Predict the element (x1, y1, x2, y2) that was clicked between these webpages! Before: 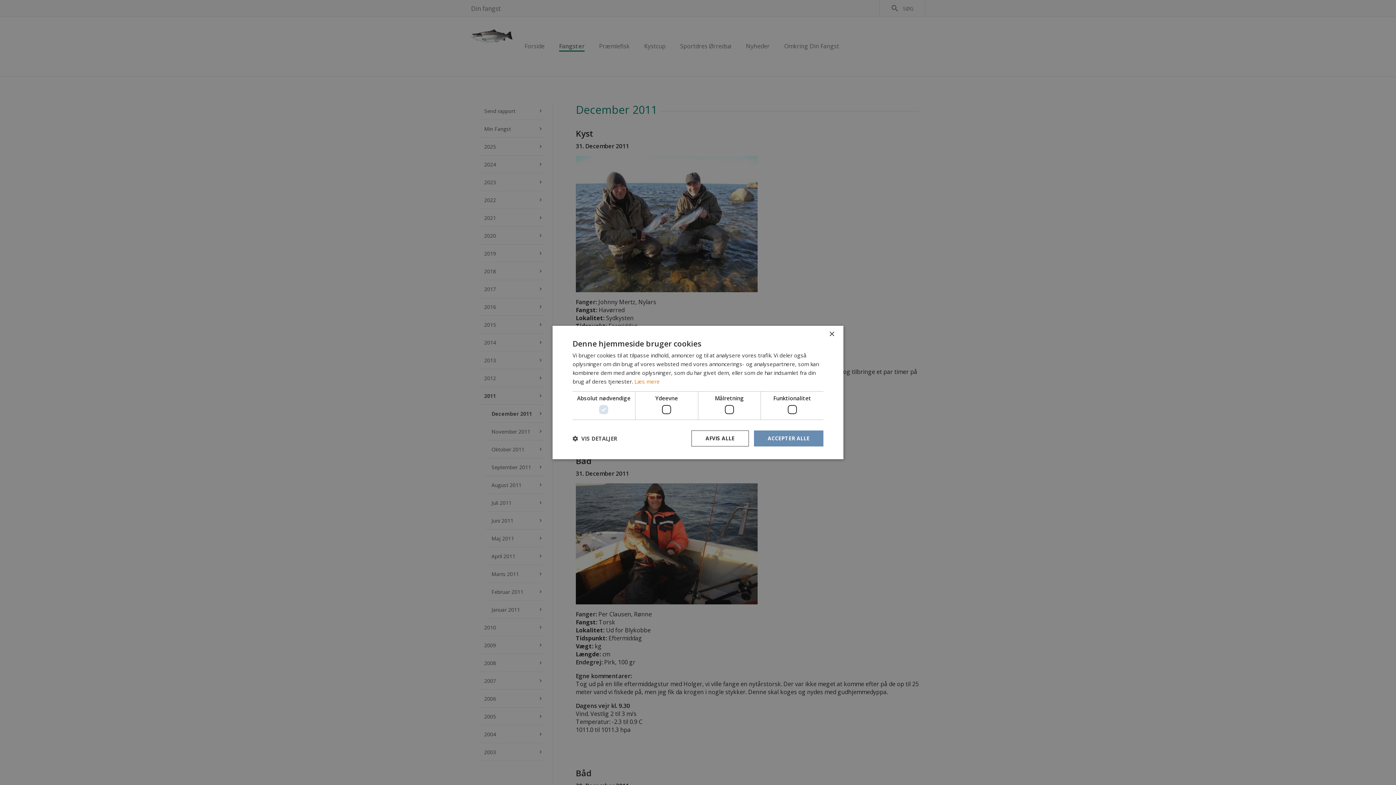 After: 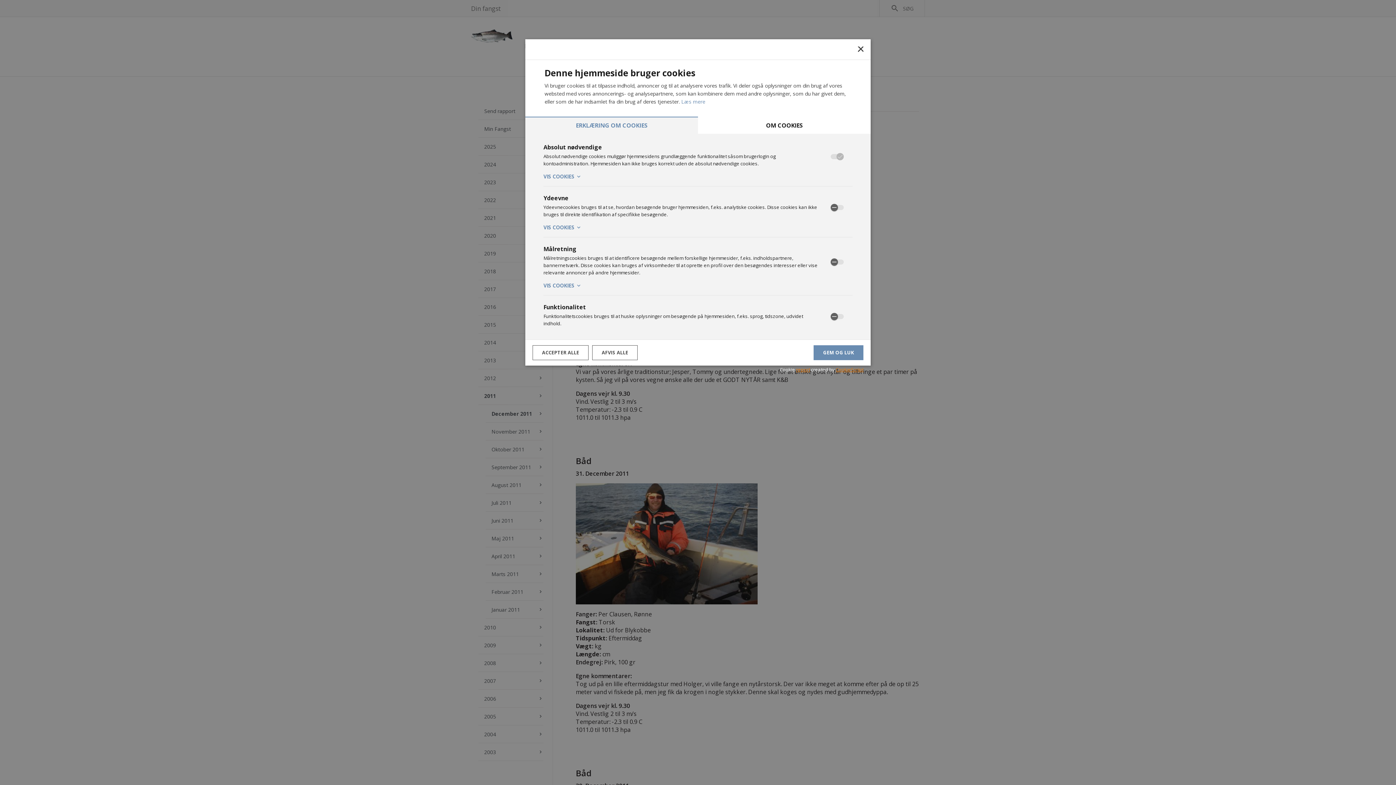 Action: bbox: (572, 435, 617, 442) label:  VIS DETALJER